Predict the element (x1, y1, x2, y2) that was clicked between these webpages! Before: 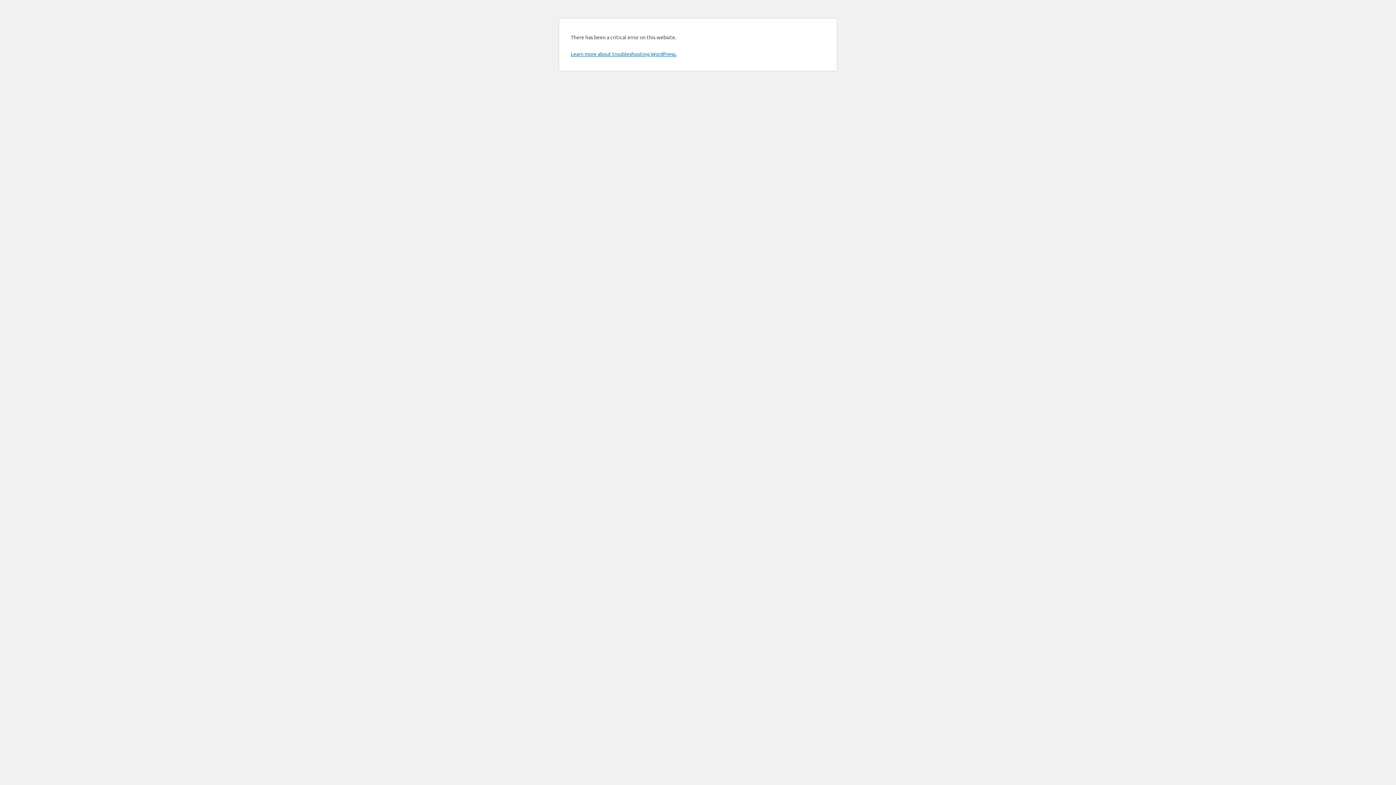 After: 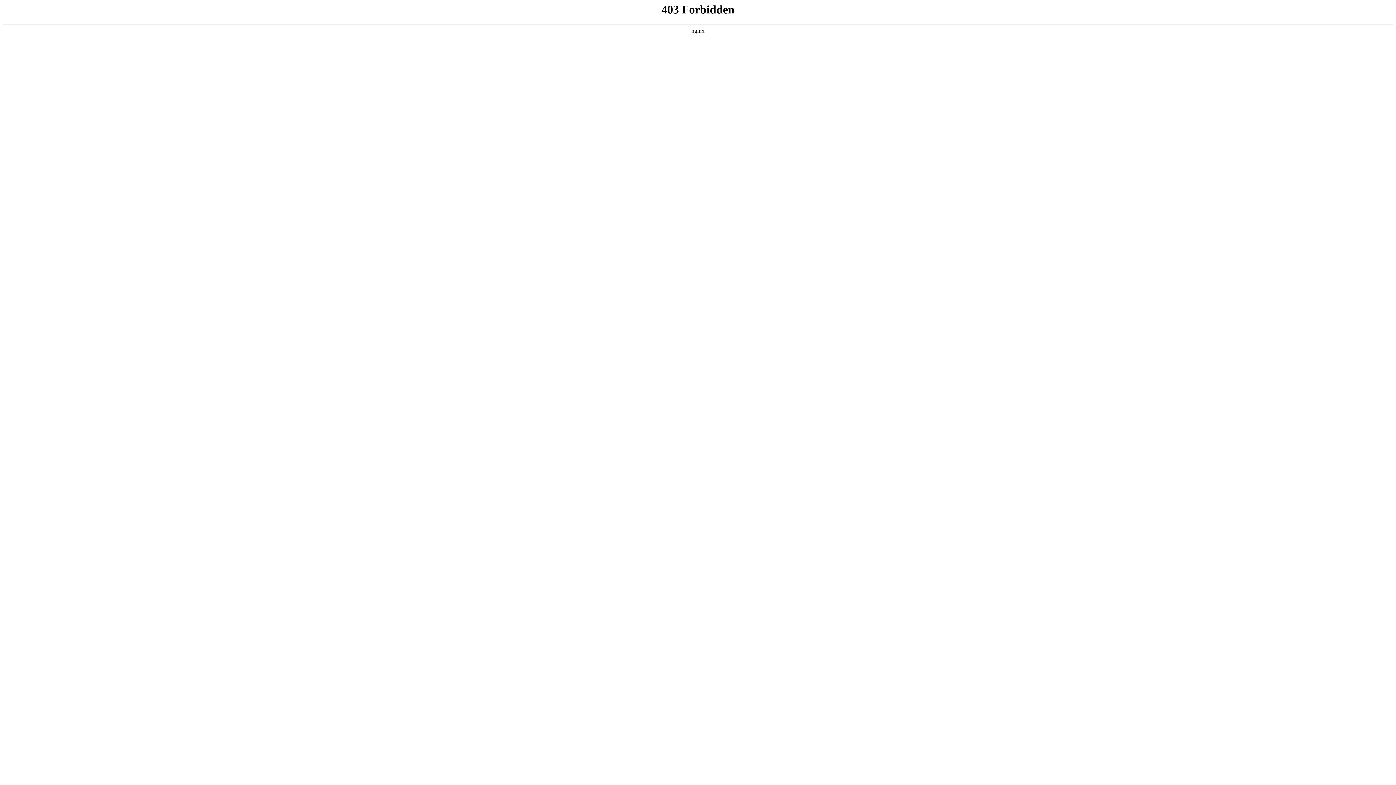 Action: label: Learn more about troubleshooting WordPress. bbox: (570, 50, 676, 57)